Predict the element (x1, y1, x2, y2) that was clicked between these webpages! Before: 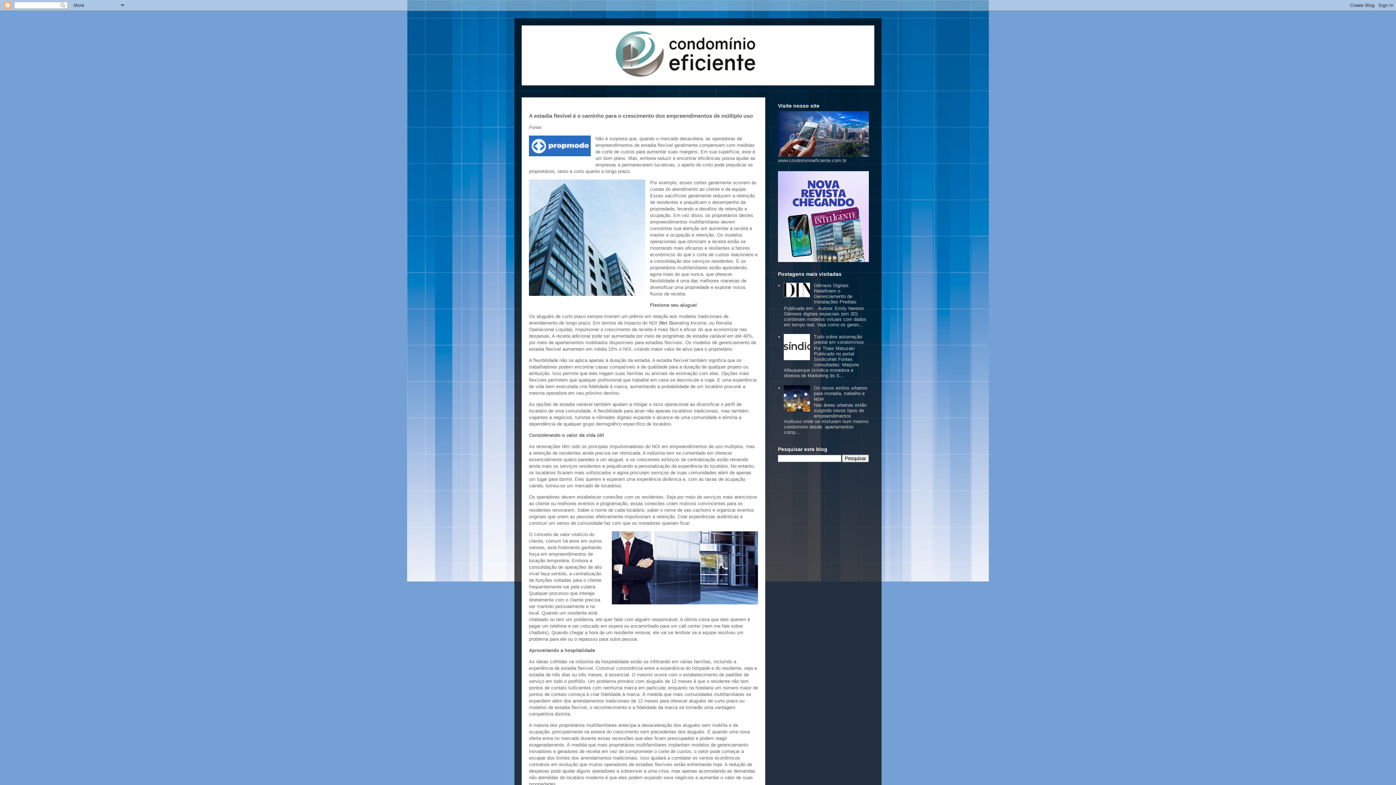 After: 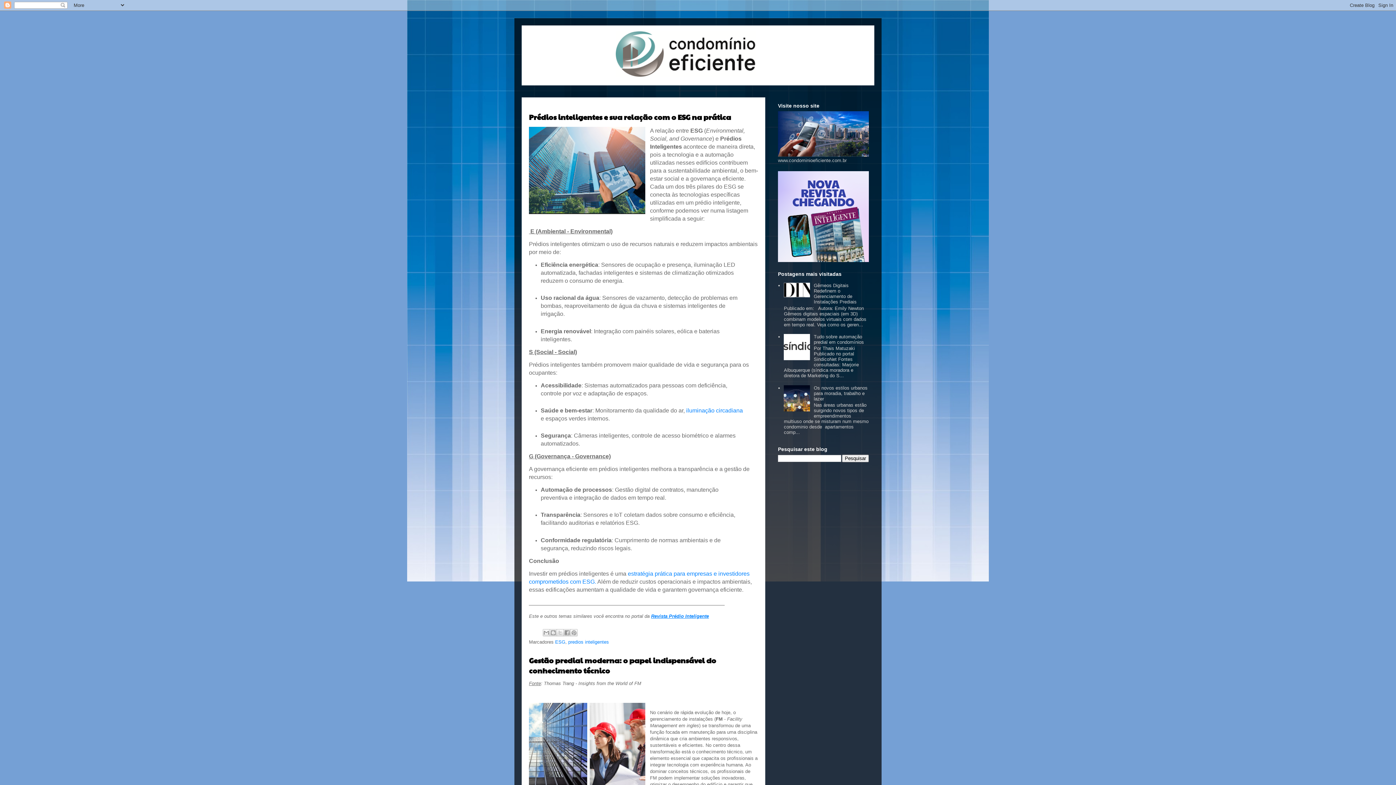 Action: bbox: (521, 25, 874, 85)